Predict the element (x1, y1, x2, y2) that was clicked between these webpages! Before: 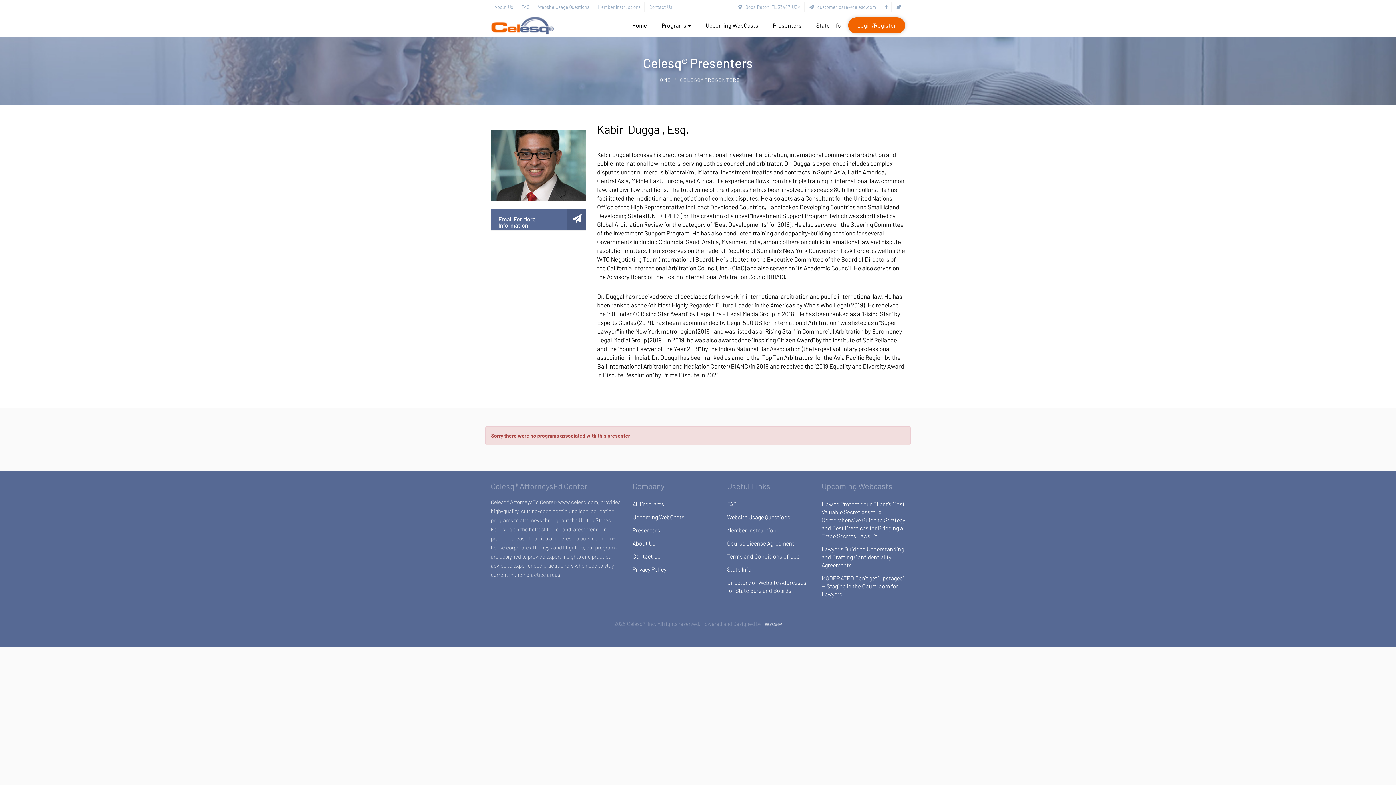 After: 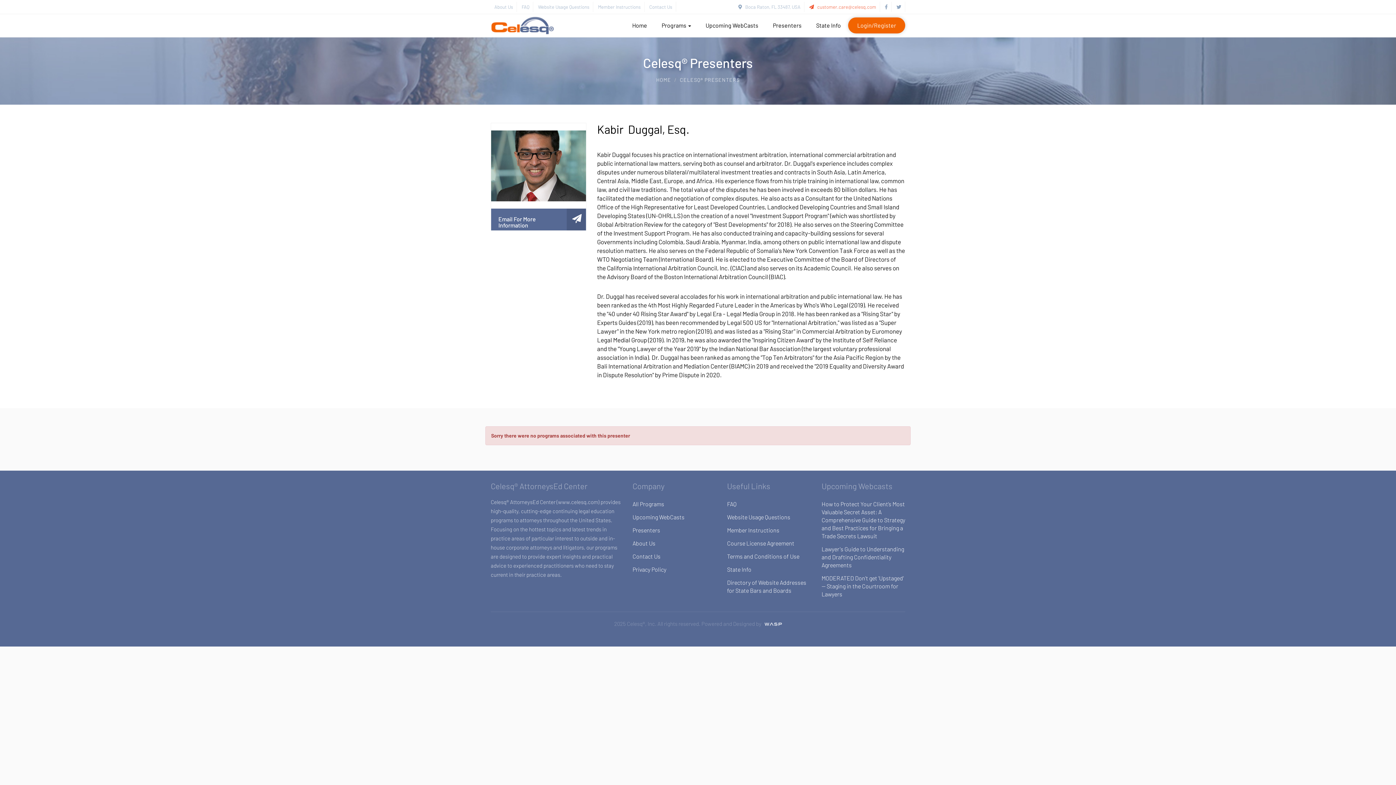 Action: label:    customer.care@celesq.com bbox: (805, 1, 880, 12)